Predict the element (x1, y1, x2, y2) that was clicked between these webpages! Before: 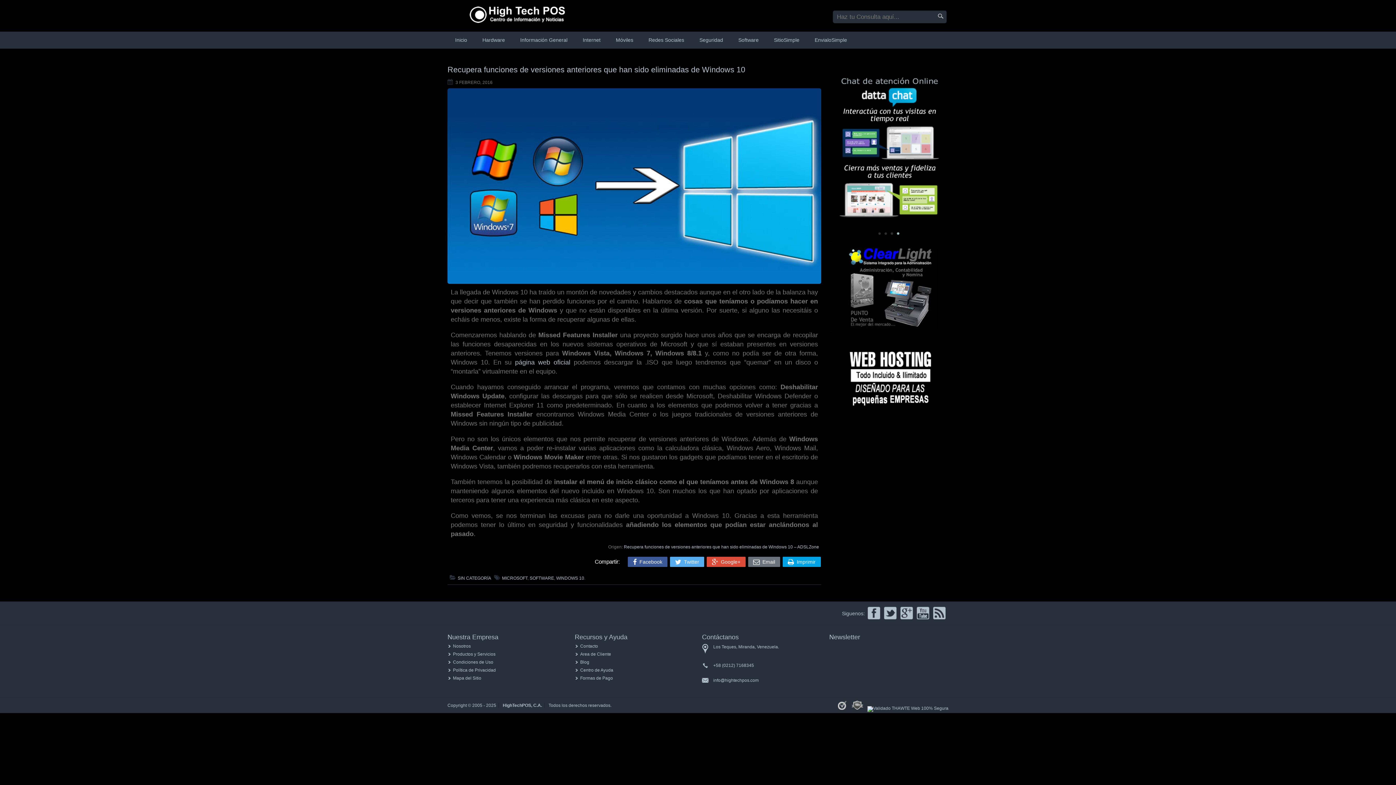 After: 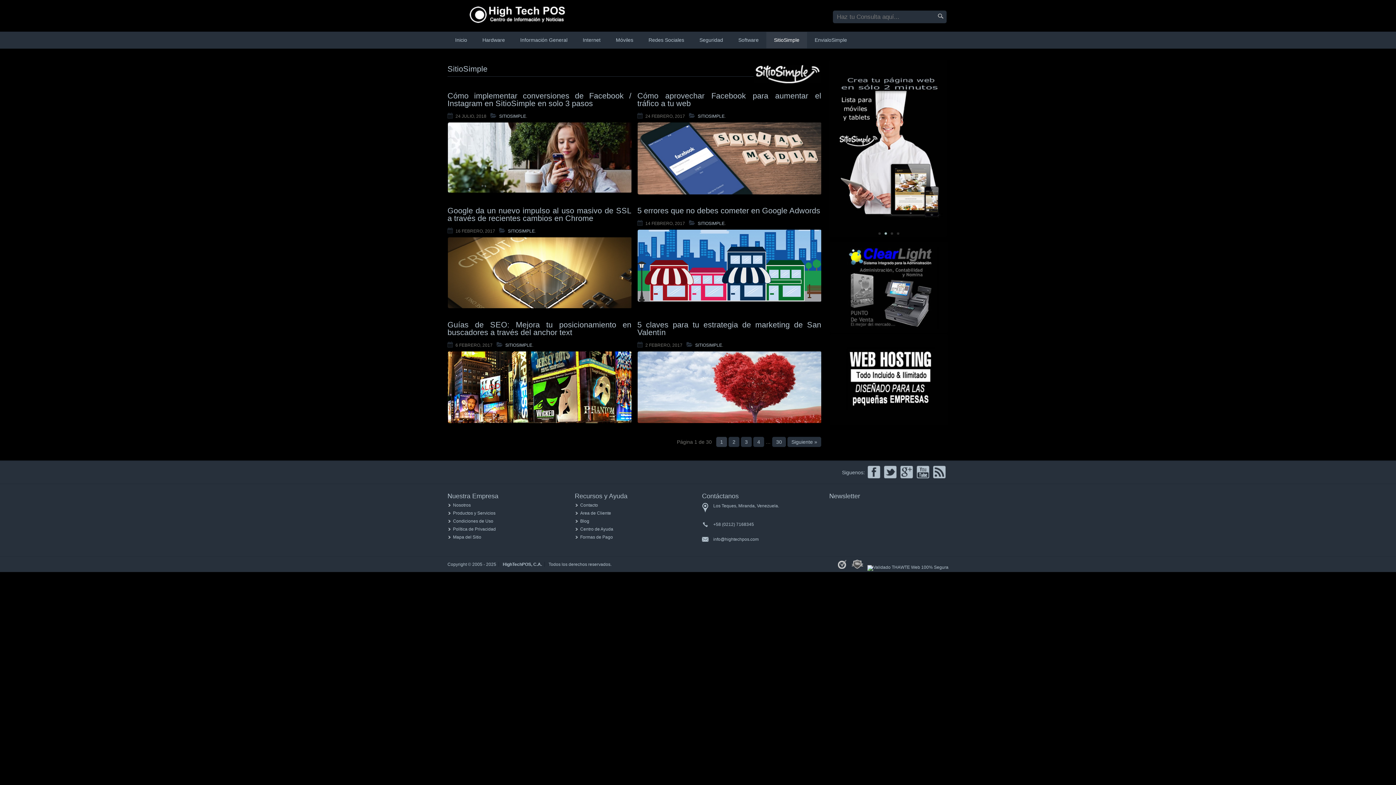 Action: bbox: (766, 32, 807, 48) label: SitioSimple